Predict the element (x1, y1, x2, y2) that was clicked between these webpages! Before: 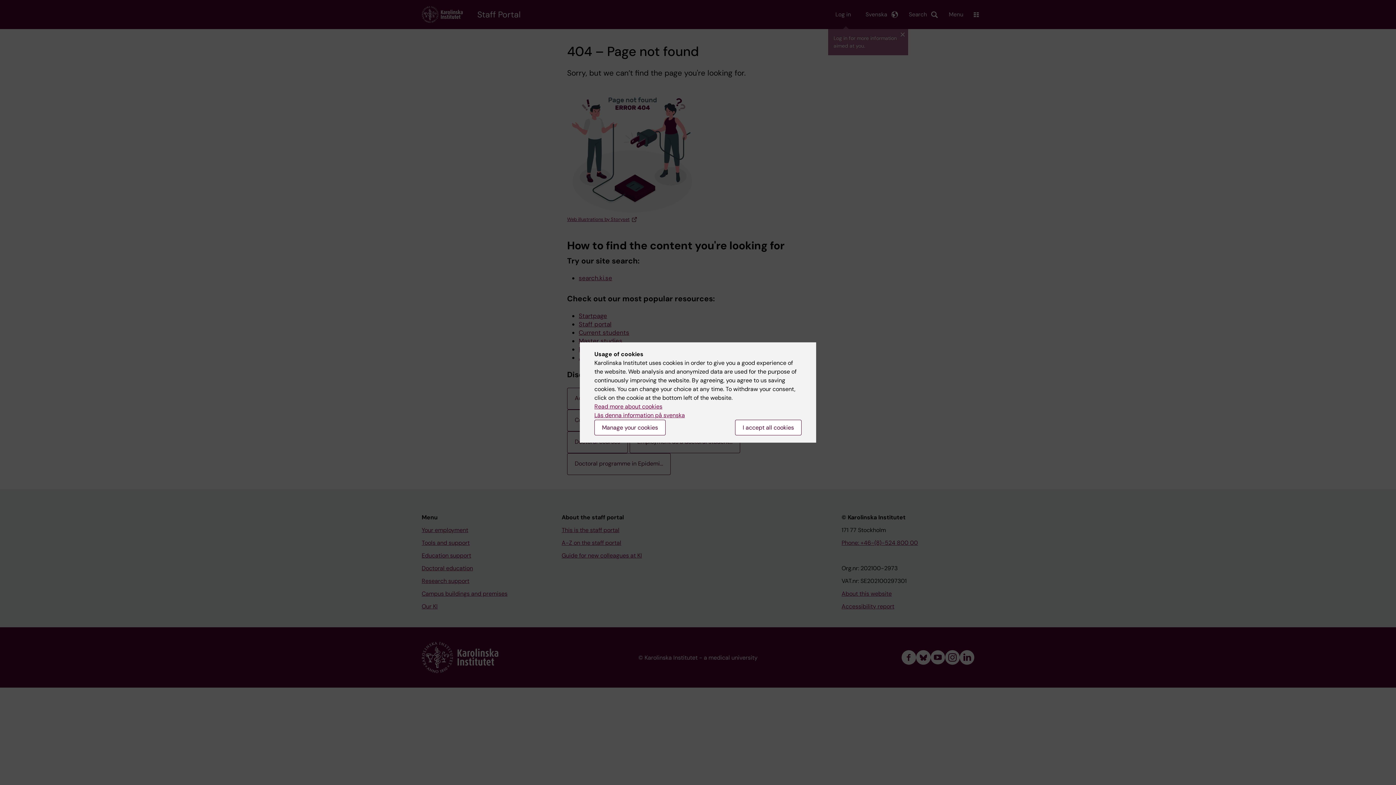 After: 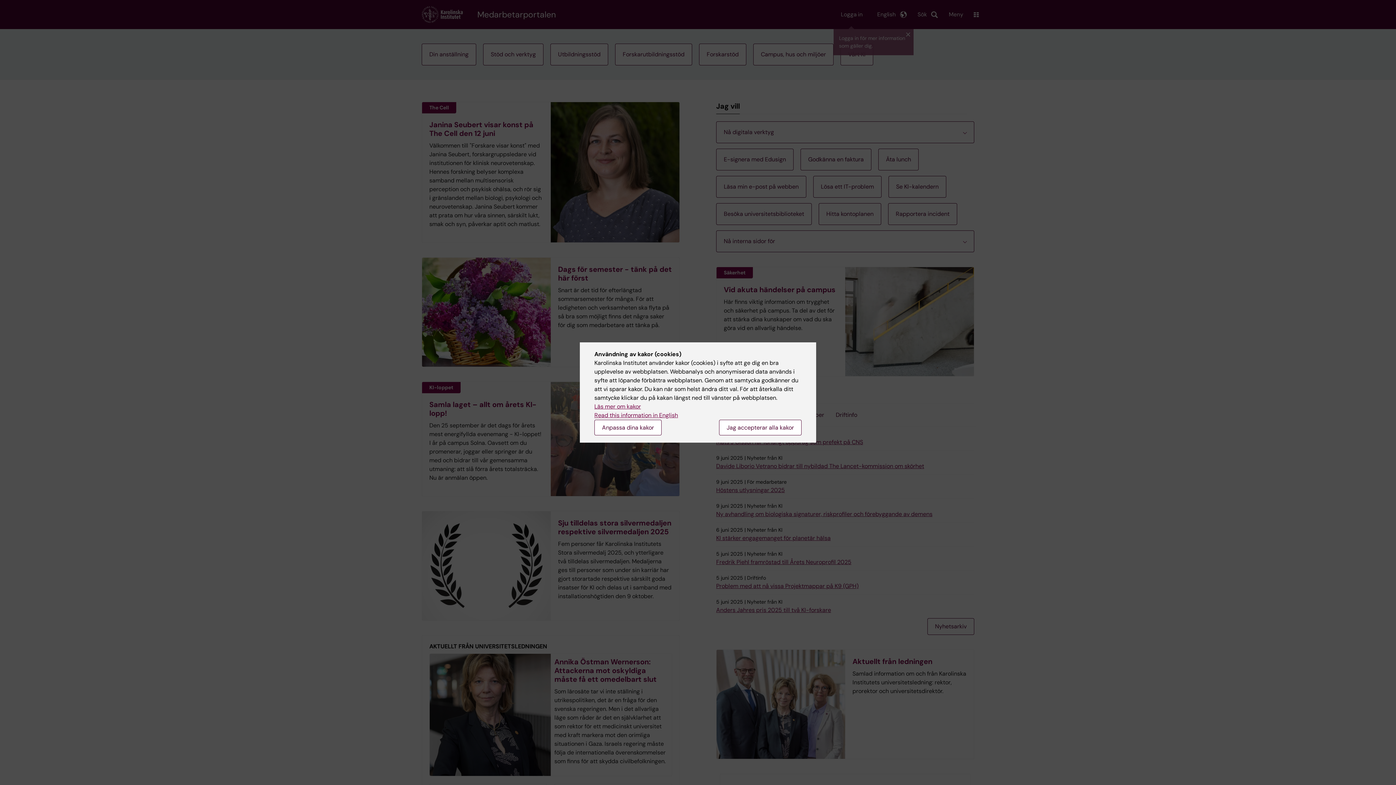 Action: bbox: (594, 411, 685, 419) label: Läs denna information på svenska